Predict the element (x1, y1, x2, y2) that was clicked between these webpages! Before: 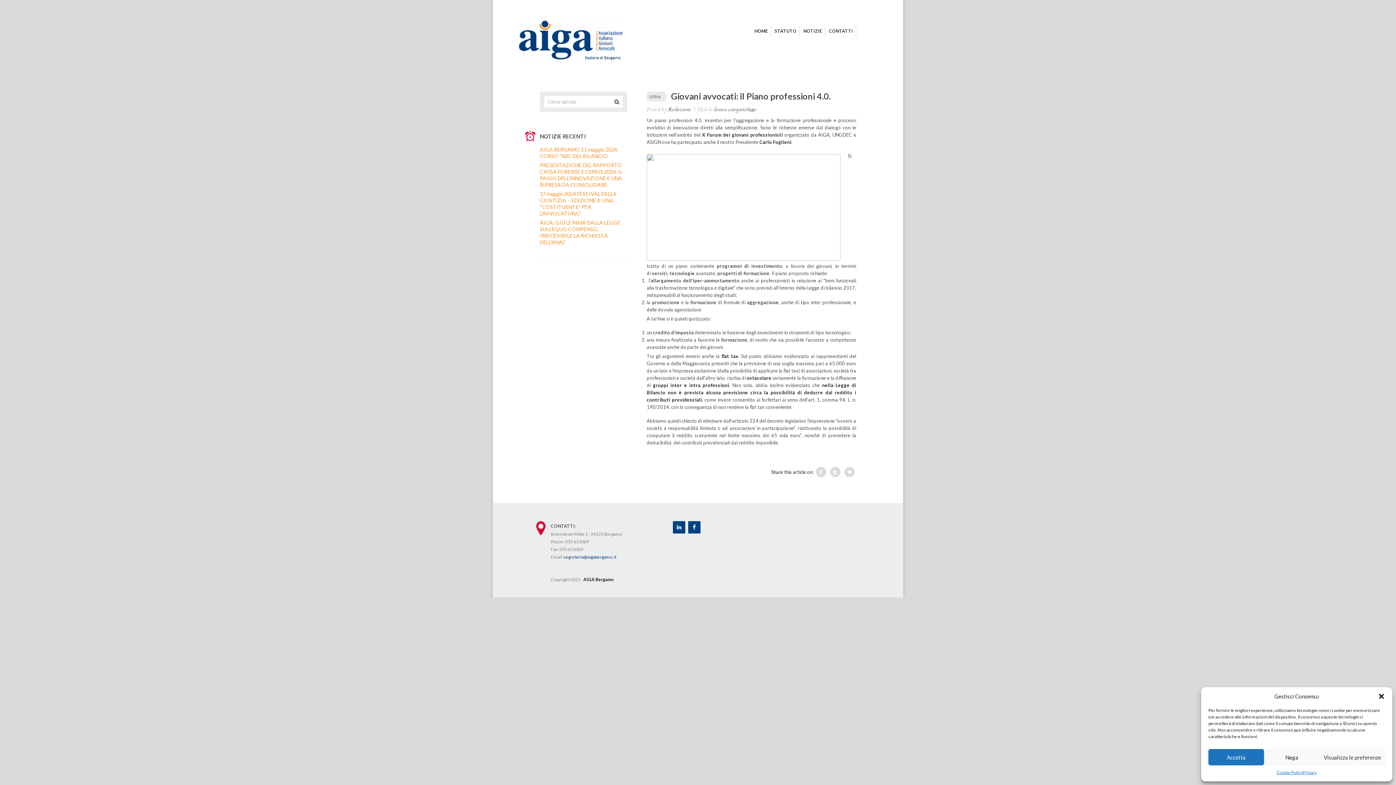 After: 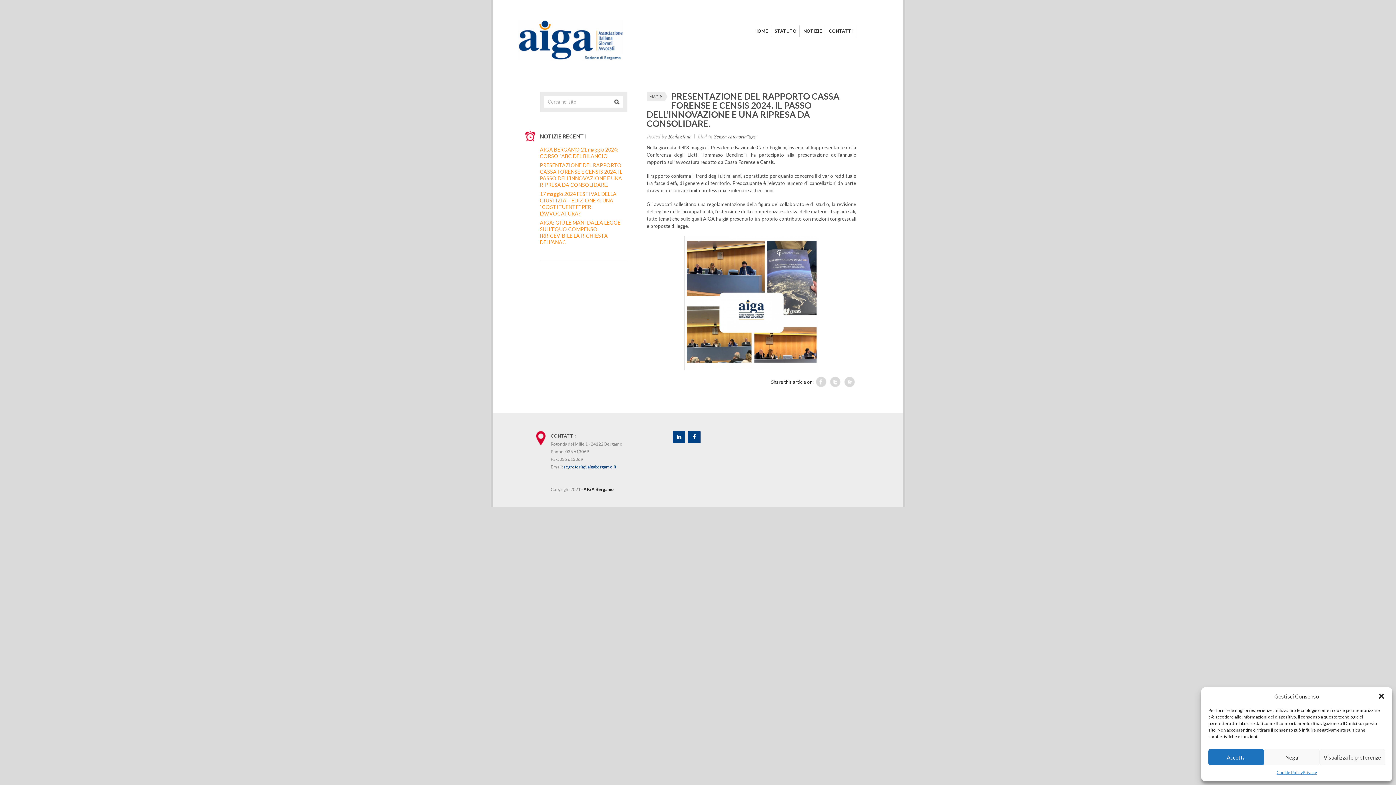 Action: bbox: (540, 162, 622, 188) label: PRESENTAZIONE DEL RAPPORTO CASSA FORENSE E CENSIS 2024. IL PASSO DELL’INNOVAZIONE E UNA RIPRESA DA CONSOLIDARE.